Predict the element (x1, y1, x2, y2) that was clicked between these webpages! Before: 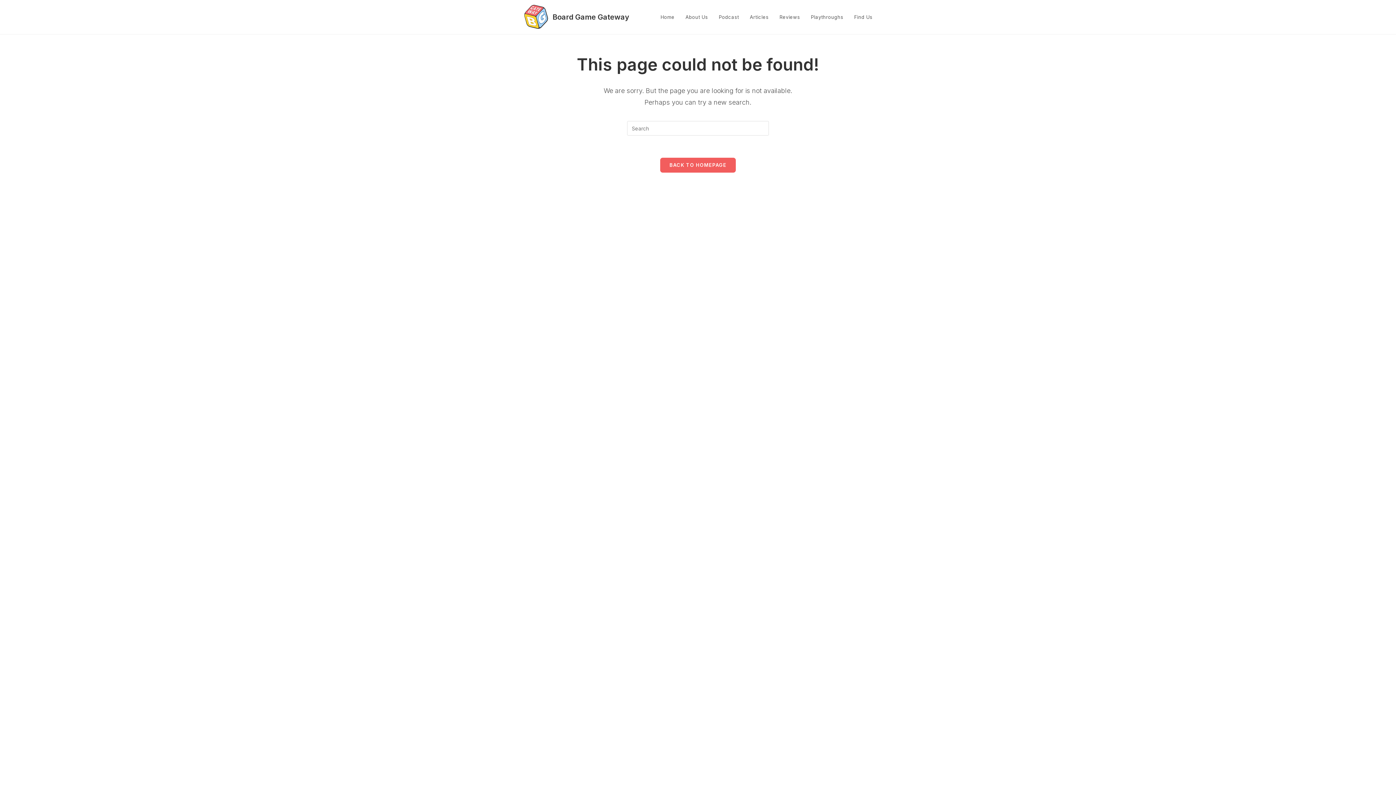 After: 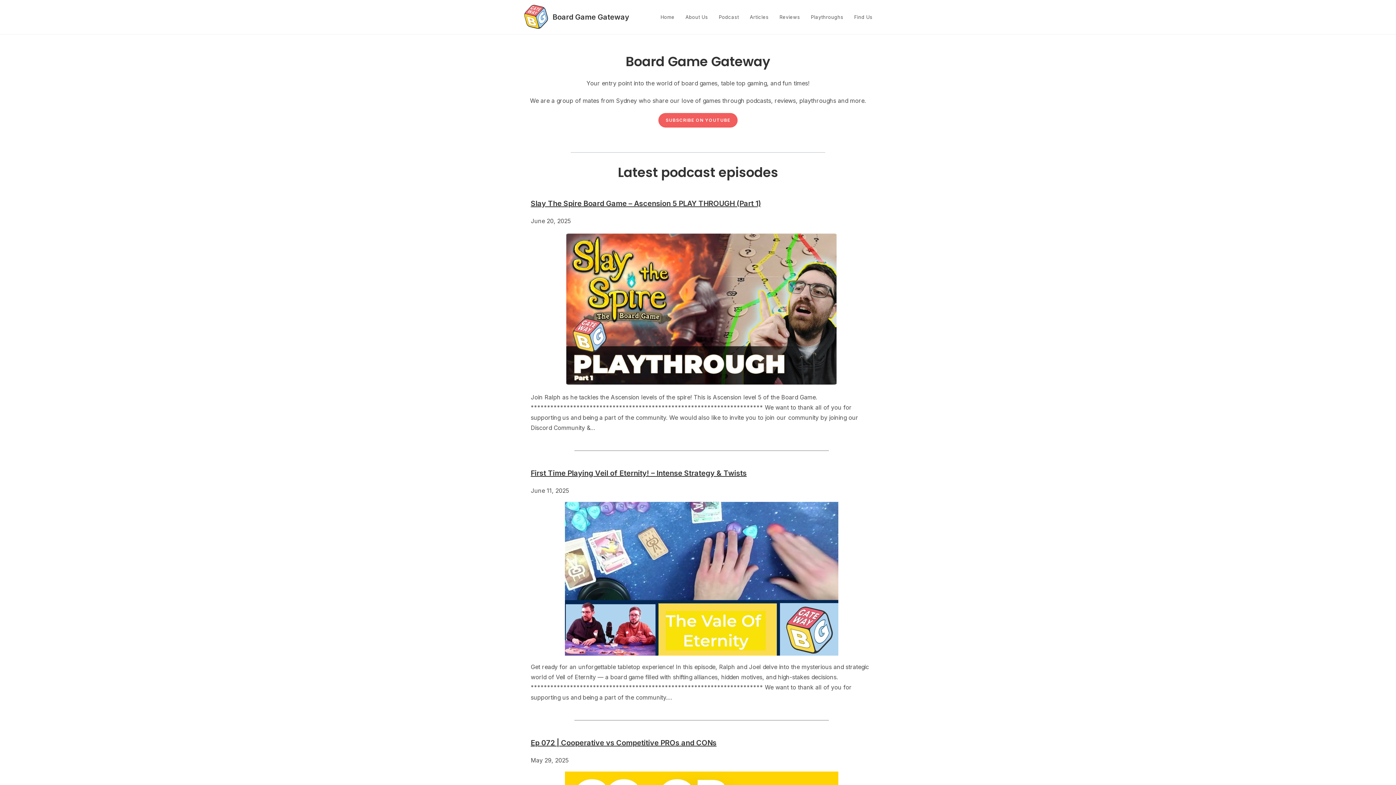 Action: label: Home bbox: (655, 3, 680, 30)